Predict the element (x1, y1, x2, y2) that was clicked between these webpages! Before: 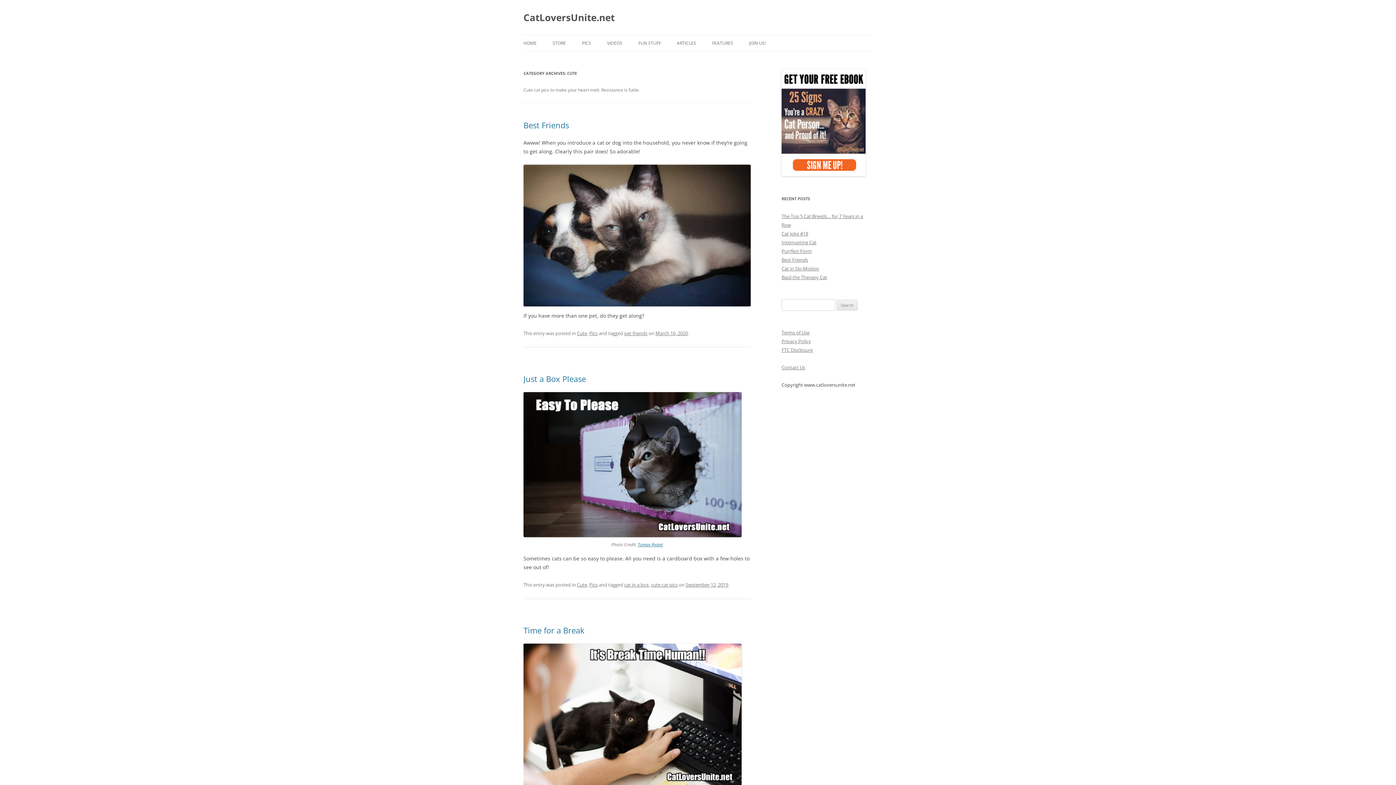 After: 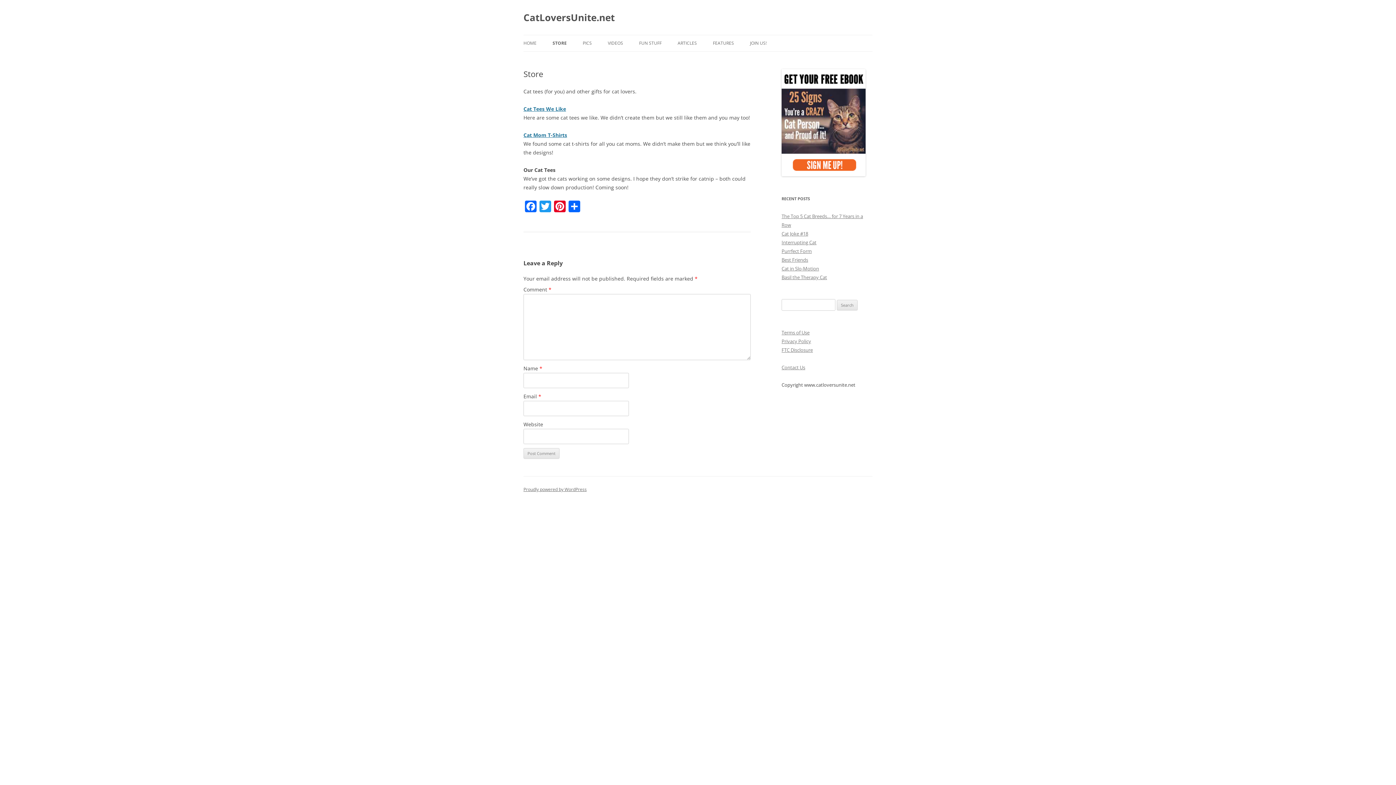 Action: bbox: (552, 35, 566, 51) label: STORE